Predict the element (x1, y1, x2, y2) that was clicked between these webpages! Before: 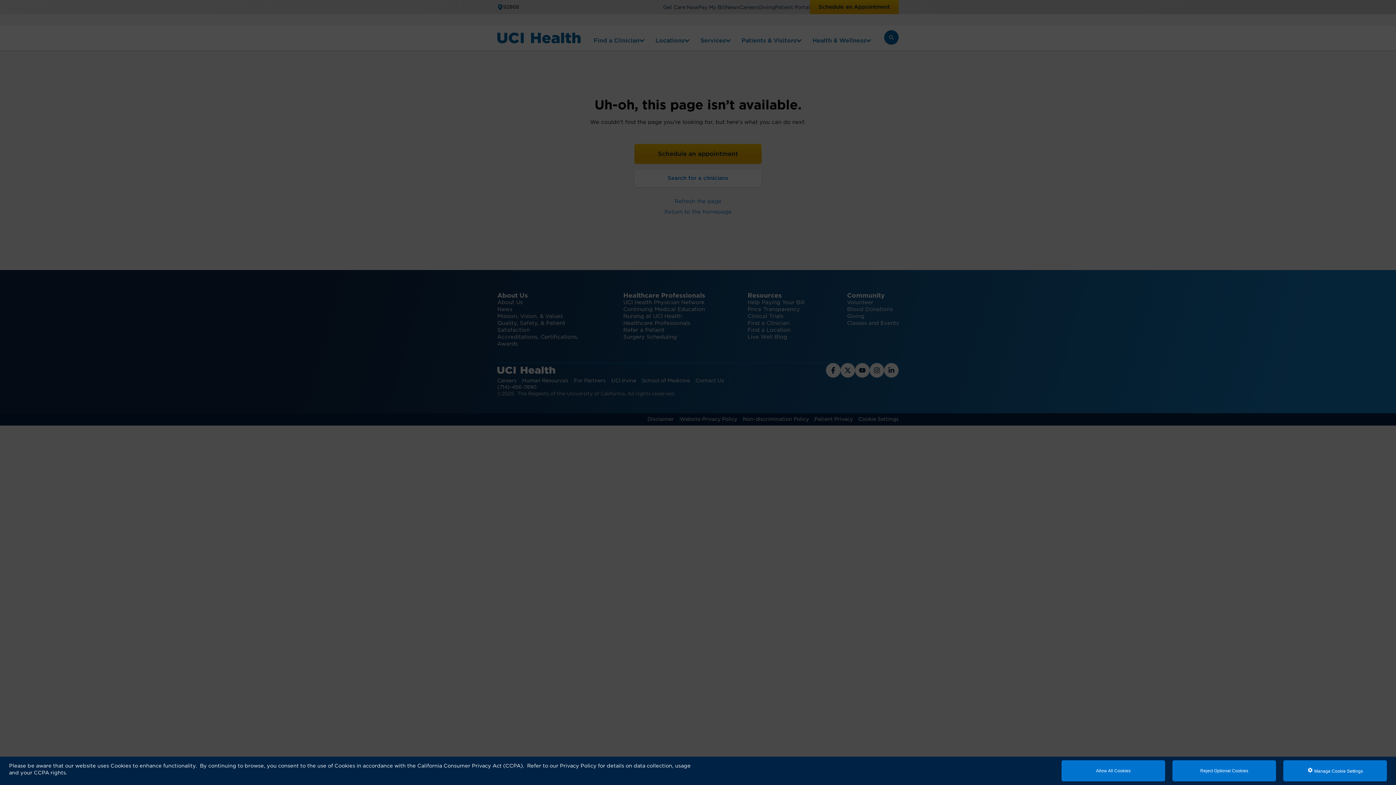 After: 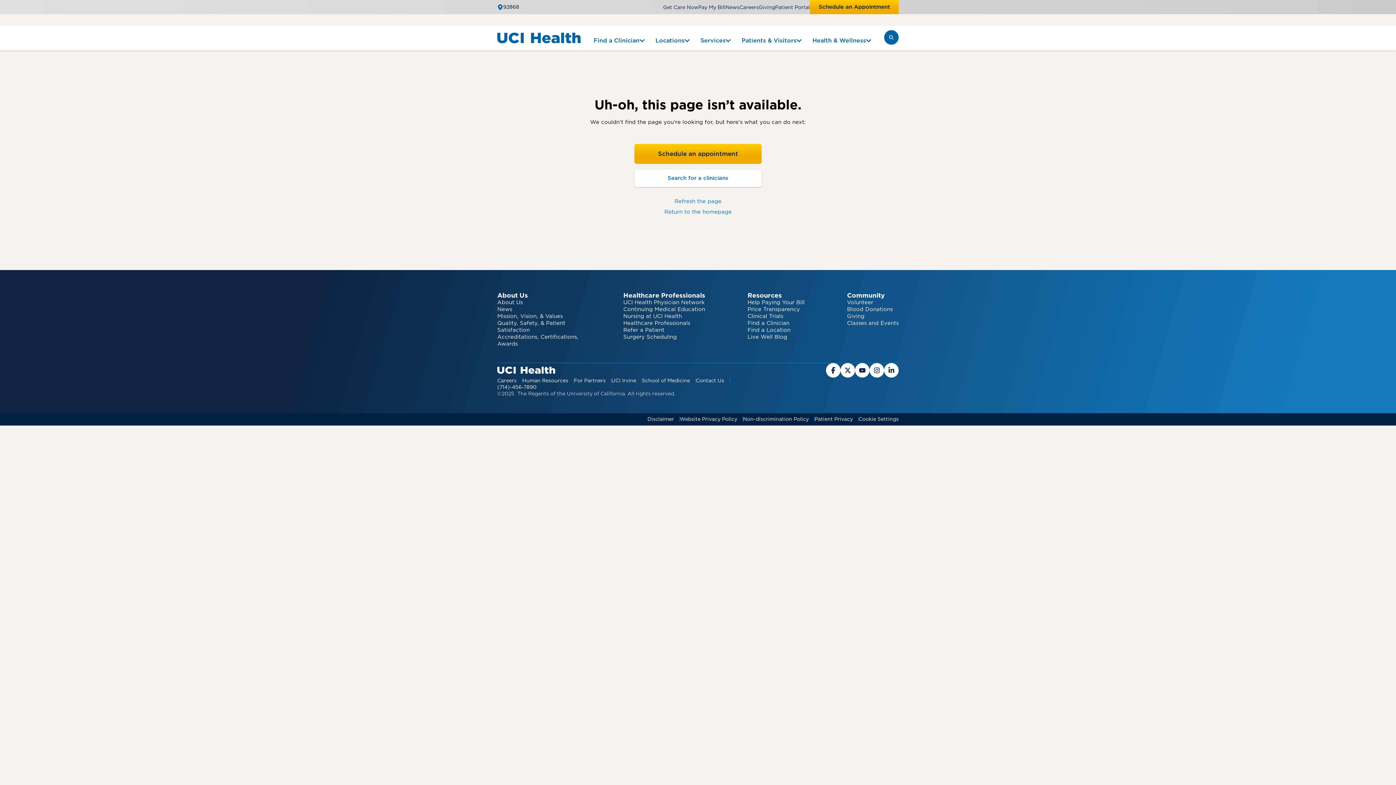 Action: bbox: (1061, 760, 1165, 781) label: Allow All Cookies